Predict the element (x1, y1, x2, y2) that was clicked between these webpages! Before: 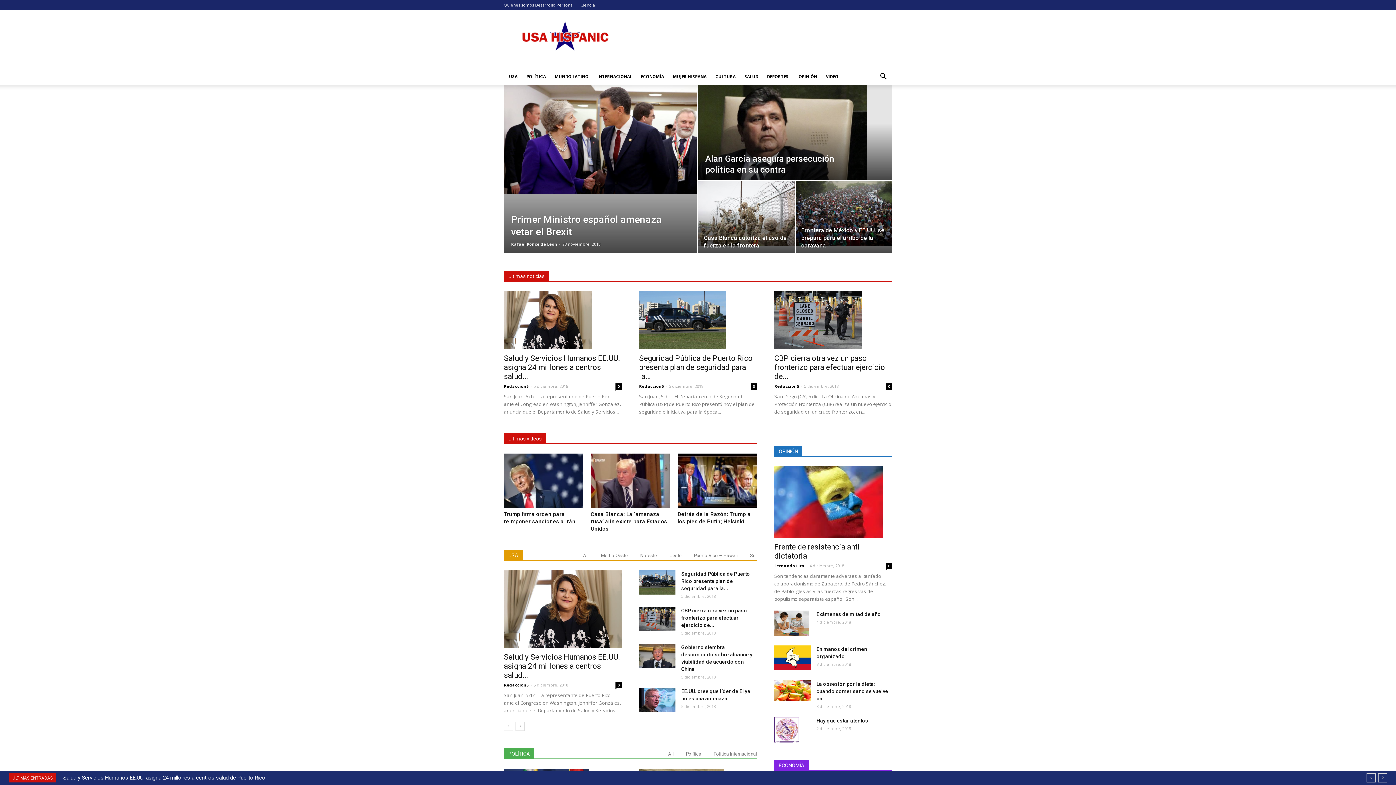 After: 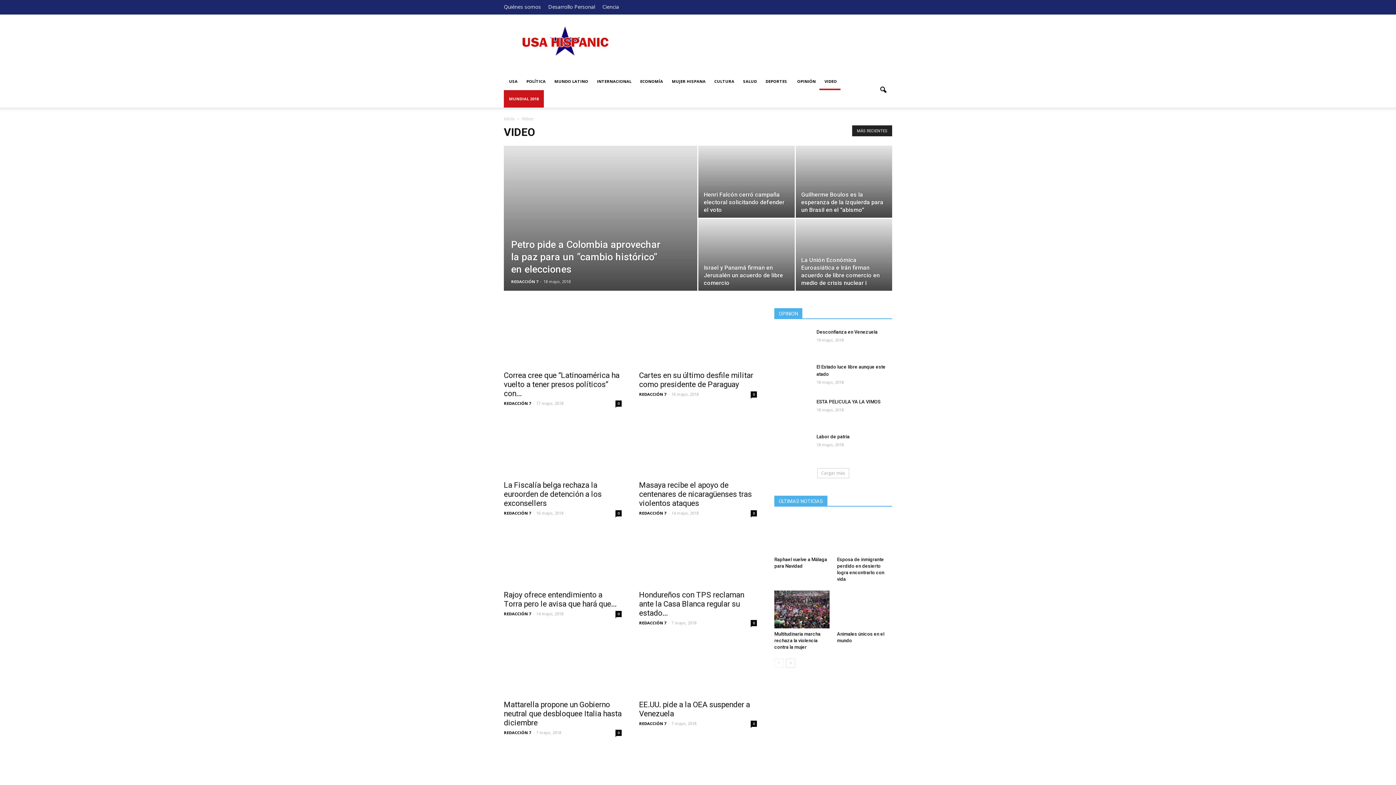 Action: bbox: (504, 433, 546, 443) label: Últimos videos